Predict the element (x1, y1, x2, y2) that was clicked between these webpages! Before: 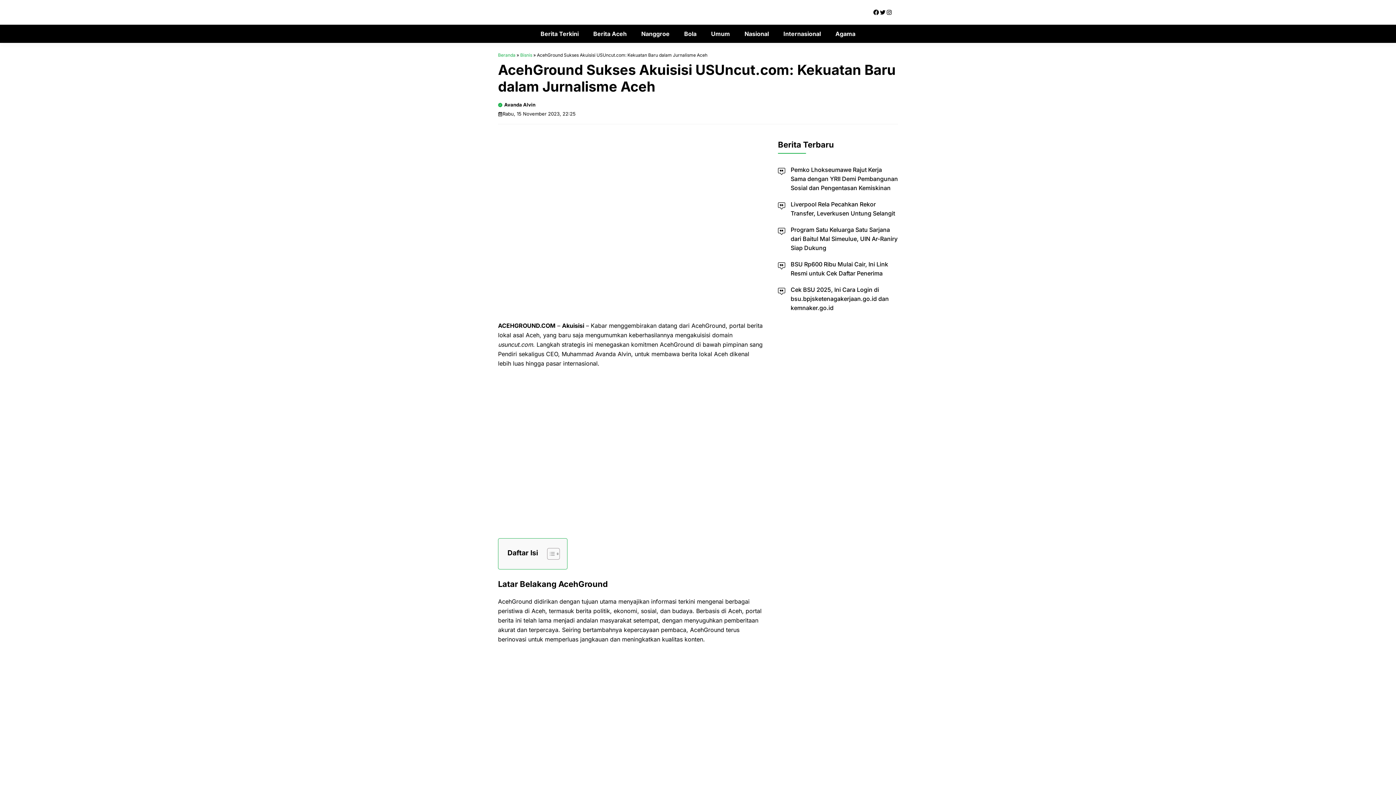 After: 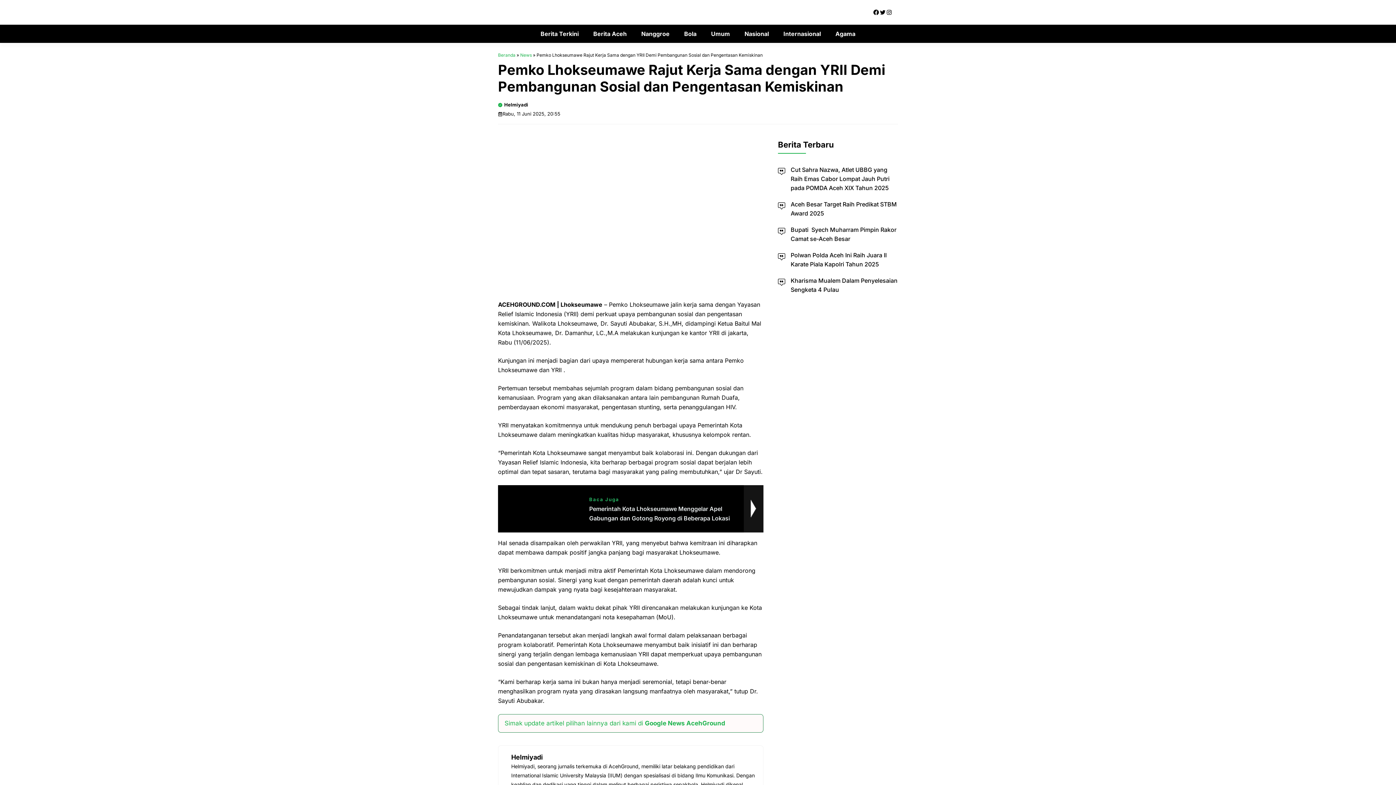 Action: bbox: (790, 166, 898, 191) label: Pemko Lhokseumawe Rajut Kerja Sama dengan YRII Demi Pembangunan Sosial dan Pengentasan Kemiskinan